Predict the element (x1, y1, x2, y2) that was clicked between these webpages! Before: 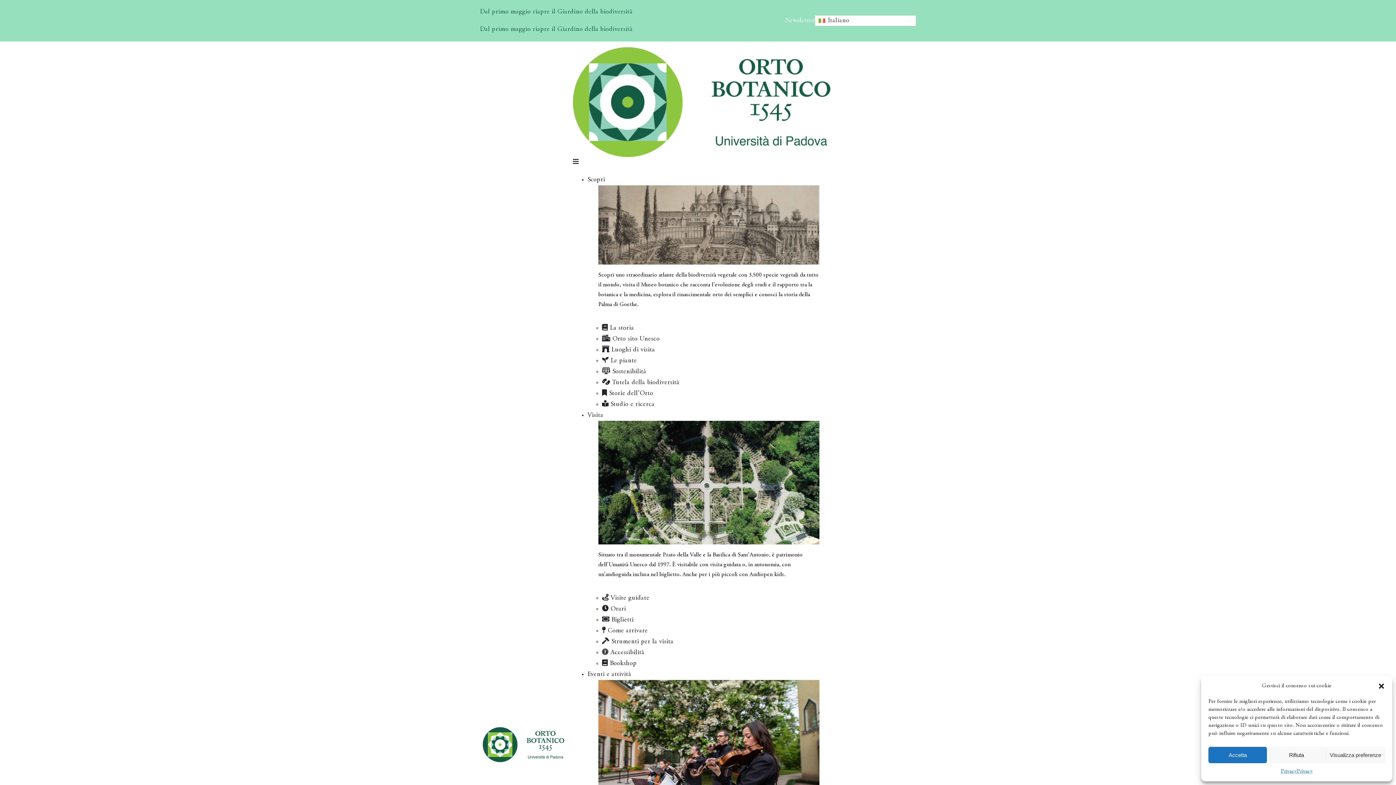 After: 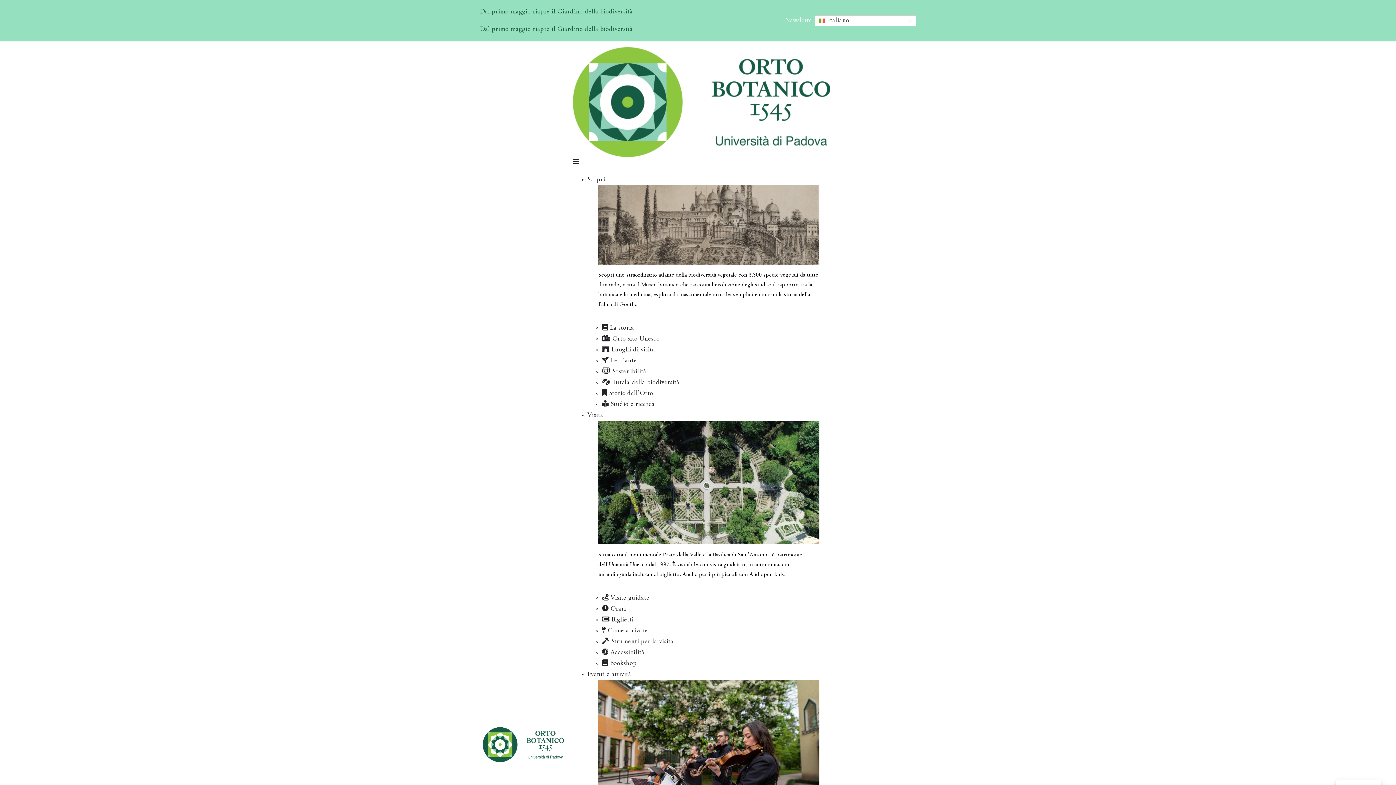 Action: bbox: (1267, 747, 1326, 763) label: Rifiuta